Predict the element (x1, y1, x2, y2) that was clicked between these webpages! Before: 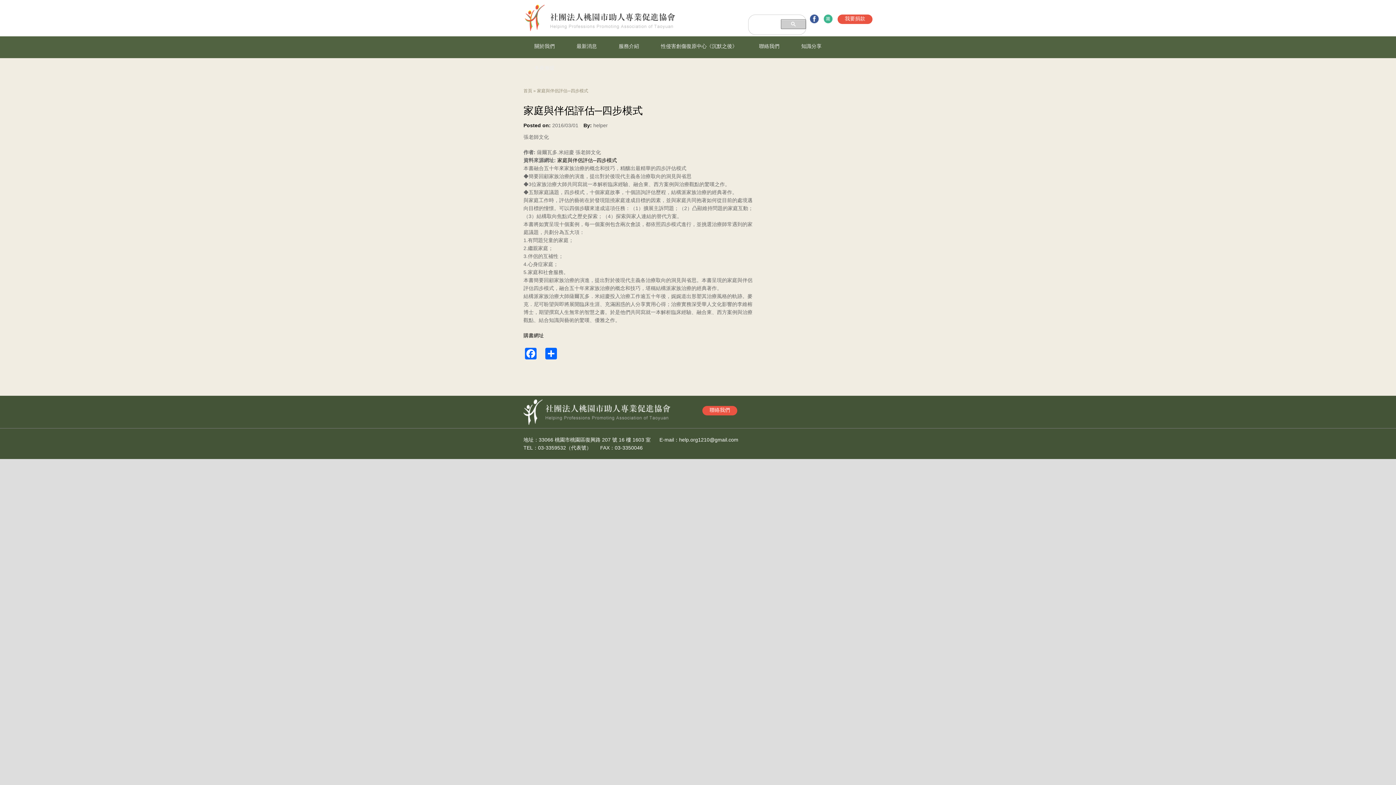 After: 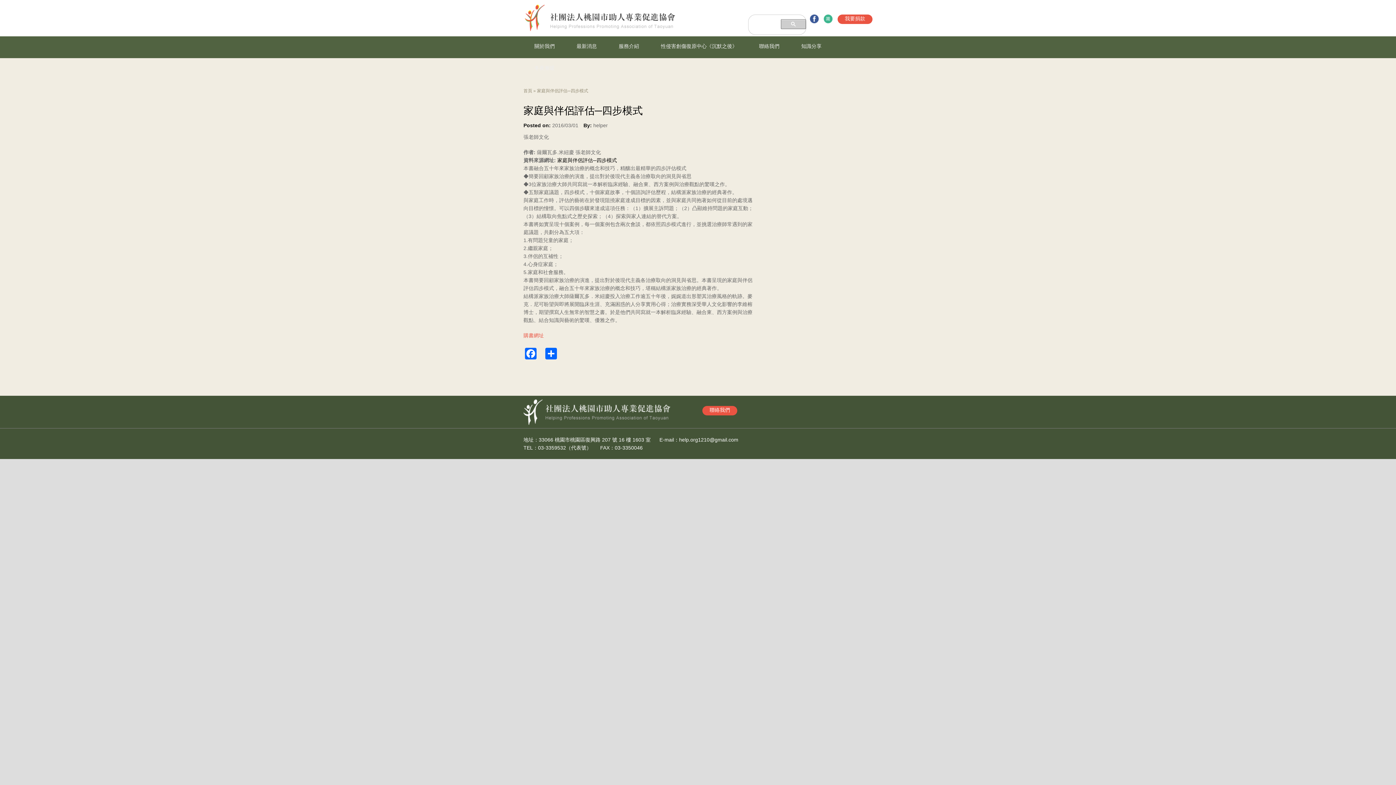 Action: bbox: (523, 332, 544, 338) label: 購書網址